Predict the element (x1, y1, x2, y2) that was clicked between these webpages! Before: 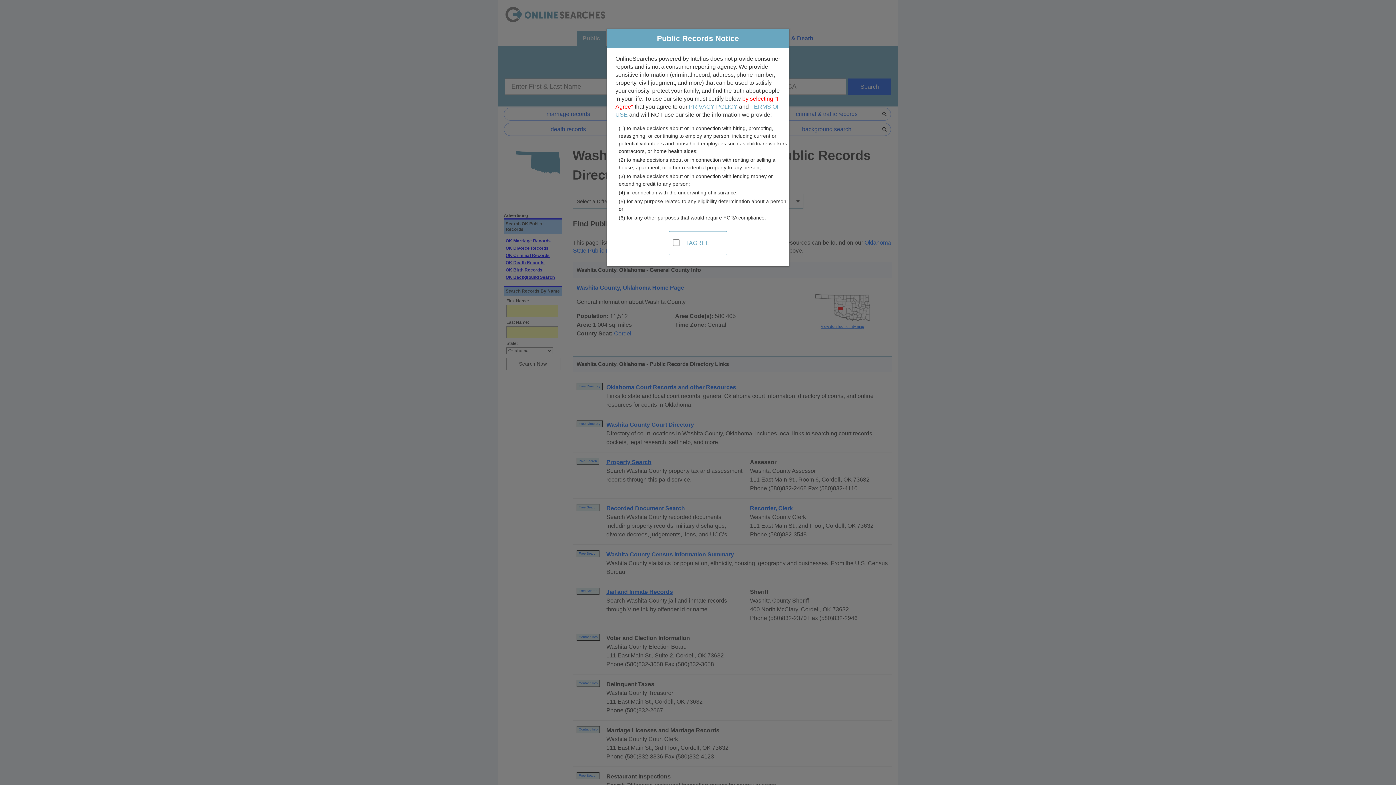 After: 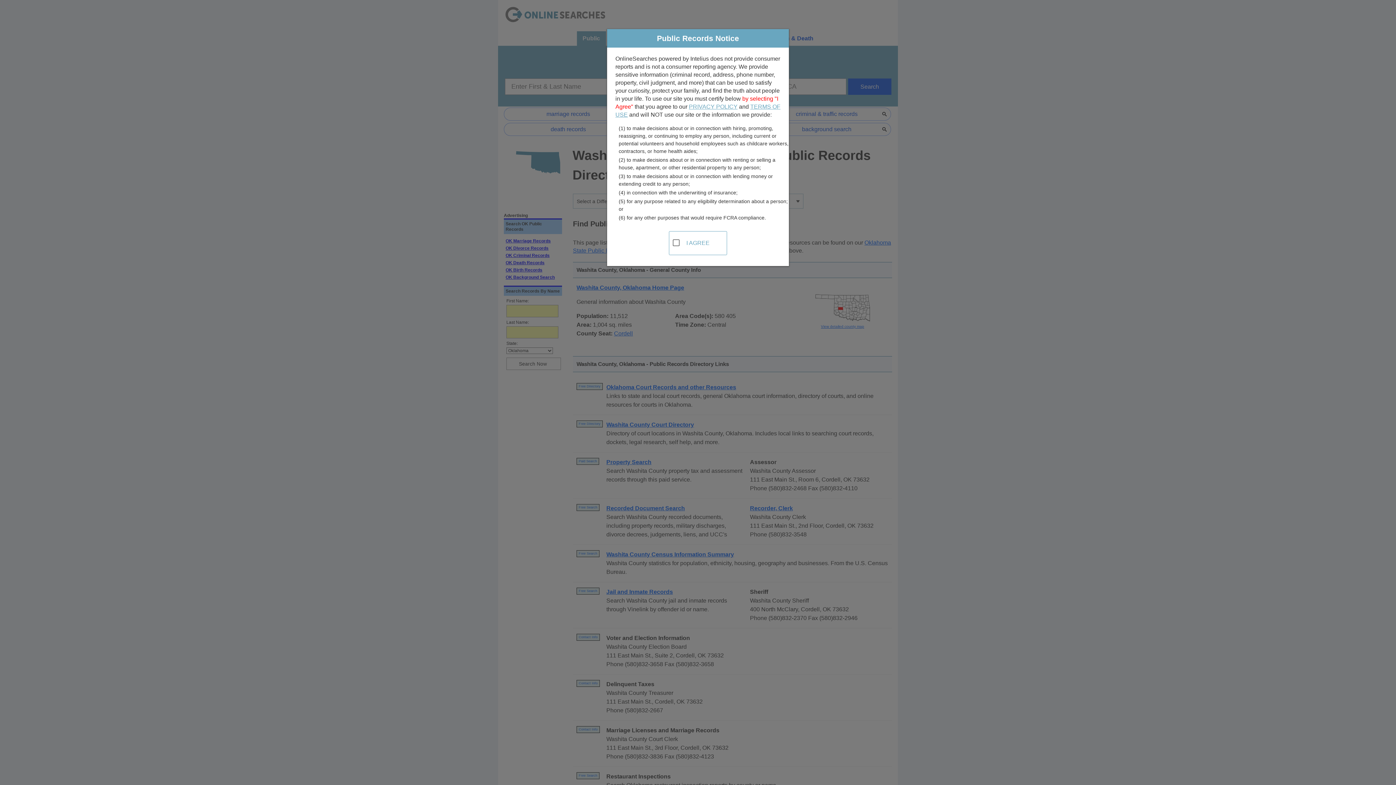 Action: label: PRIVACY POLICY bbox: (689, 103, 737, 109)